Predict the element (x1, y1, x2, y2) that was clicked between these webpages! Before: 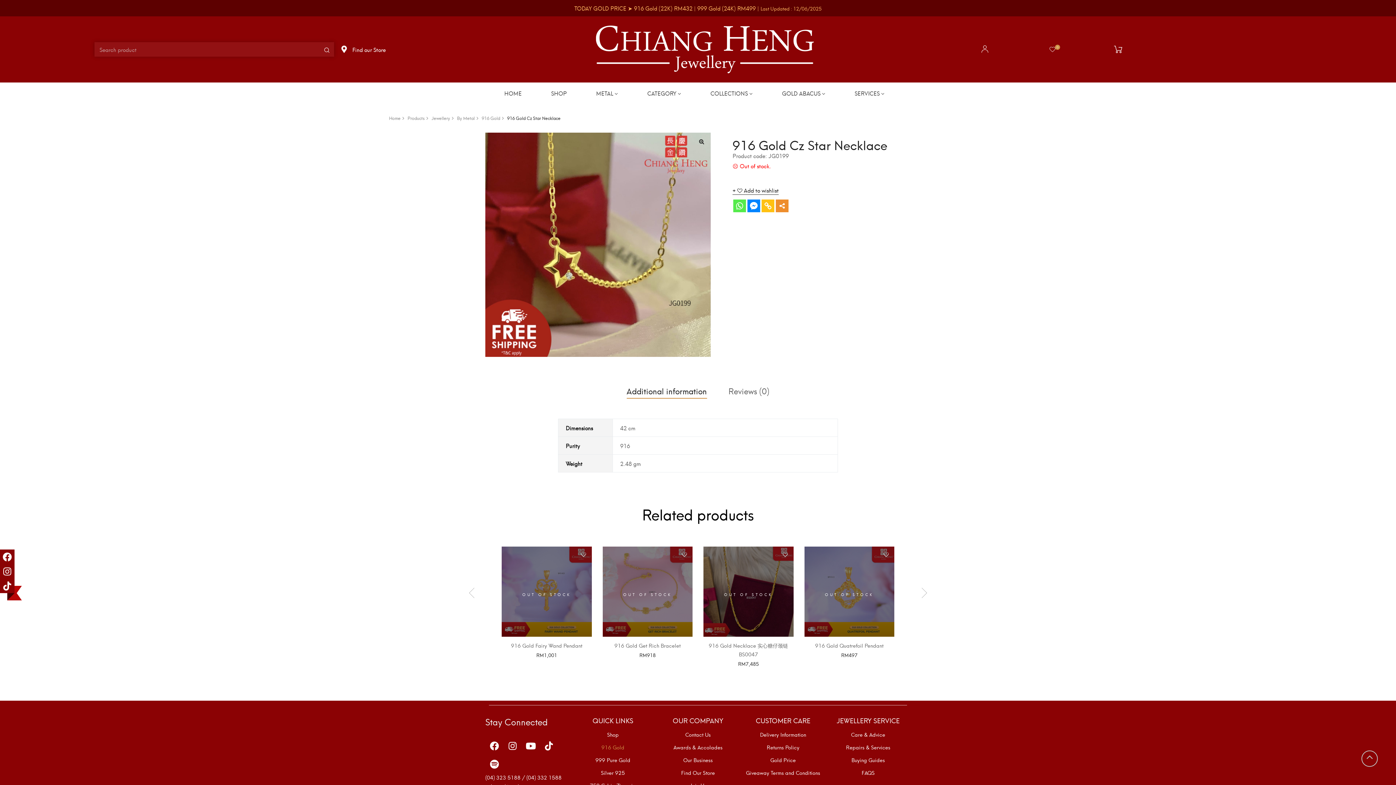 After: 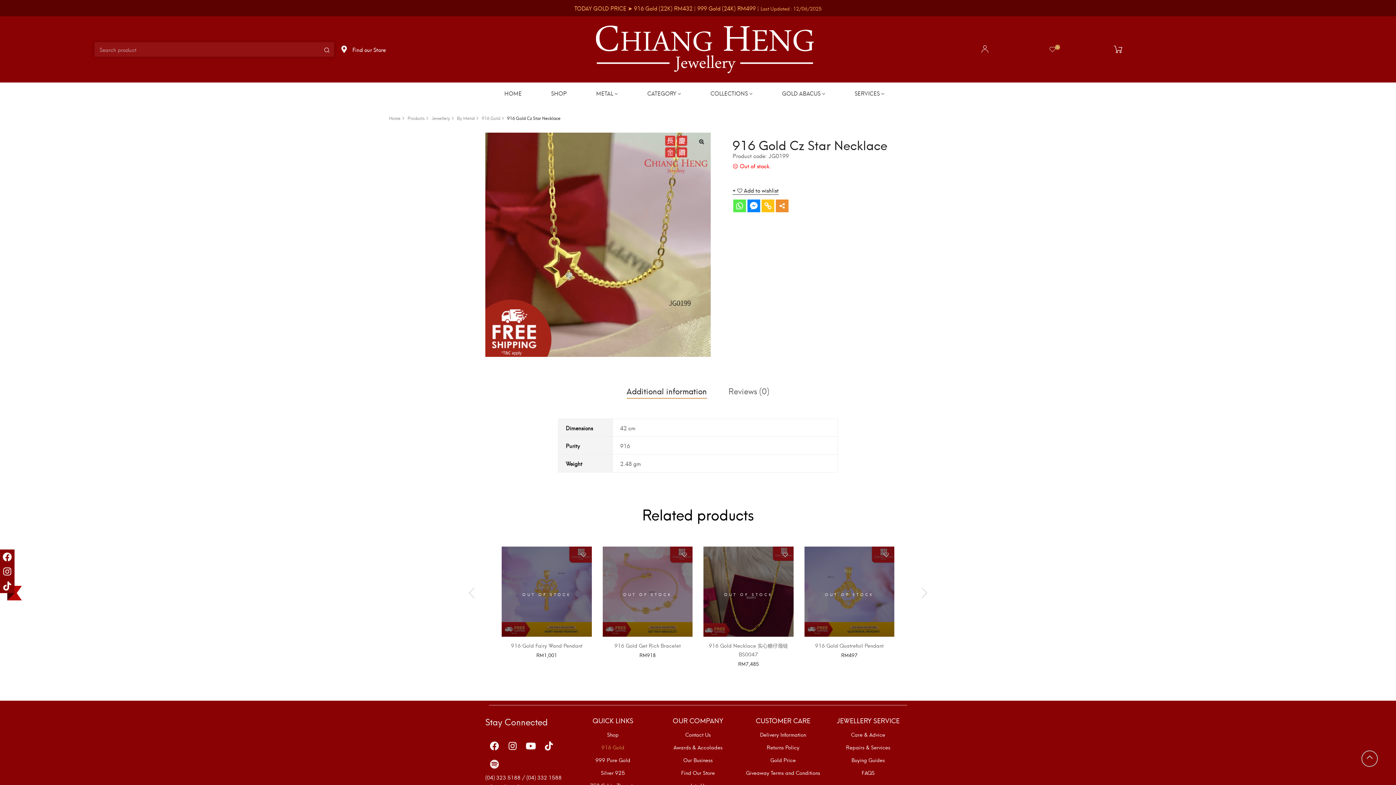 Action: label: Spotify bbox: (485, 755, 503, 773)